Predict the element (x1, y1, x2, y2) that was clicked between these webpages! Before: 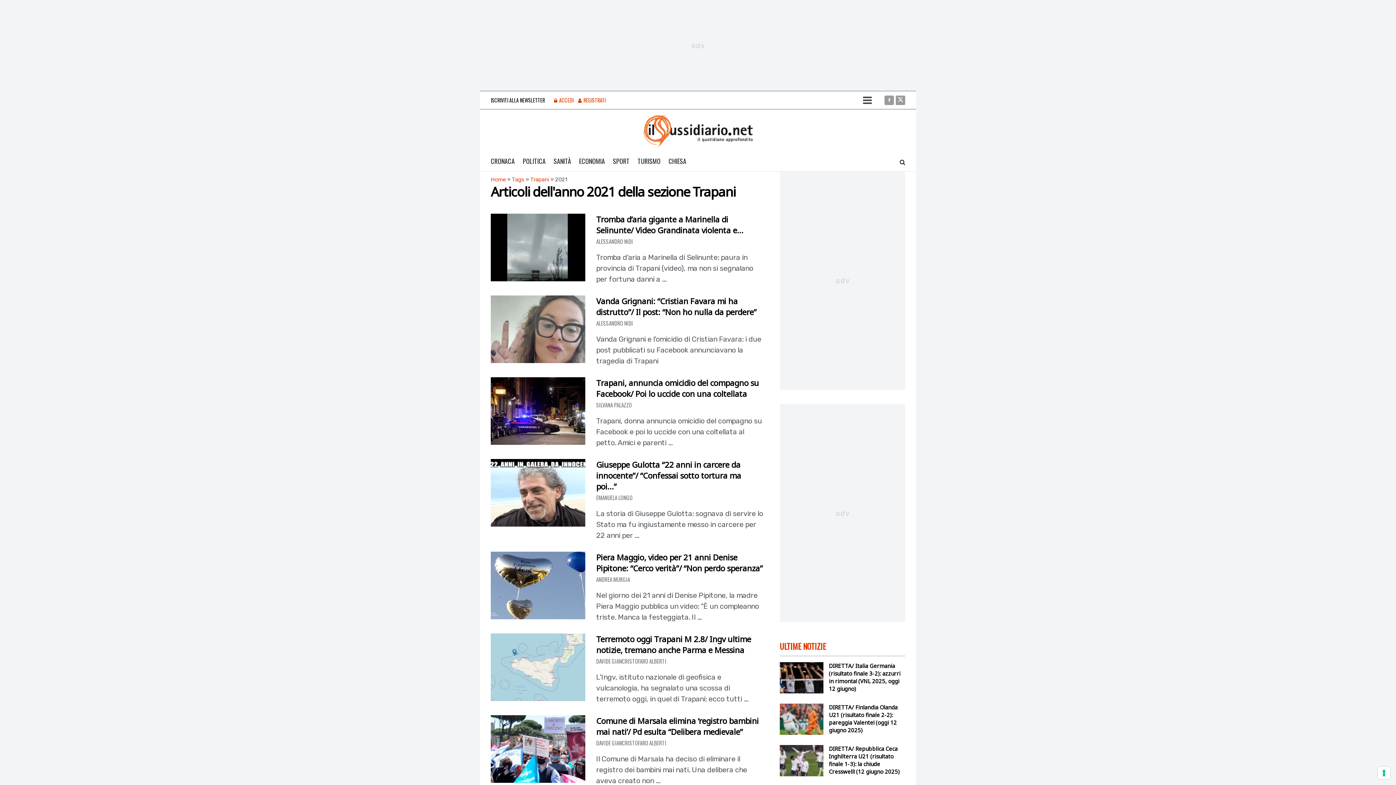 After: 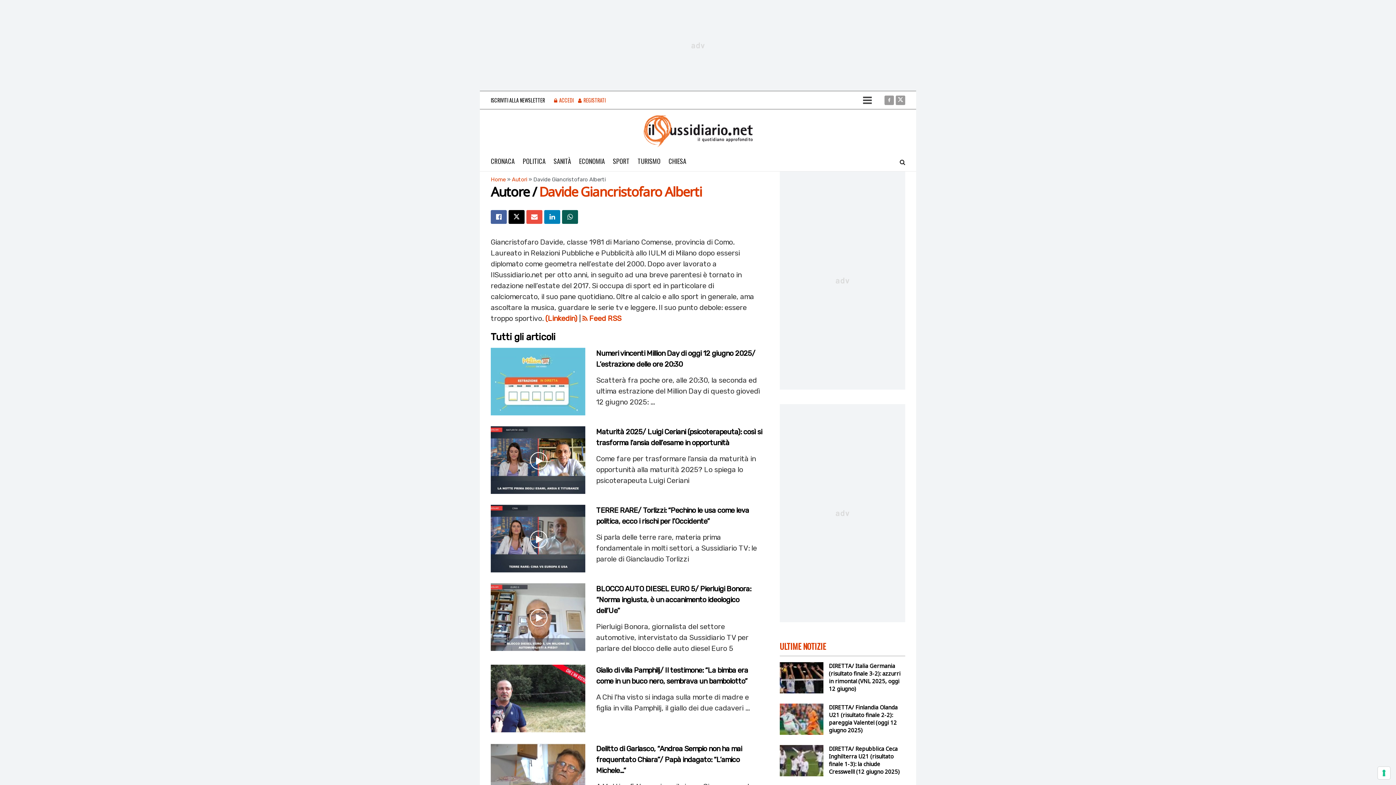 Action: label: DAVIDE GIANCRISTOFARO ALBERTI bbox: (596, 657, 666, 665)